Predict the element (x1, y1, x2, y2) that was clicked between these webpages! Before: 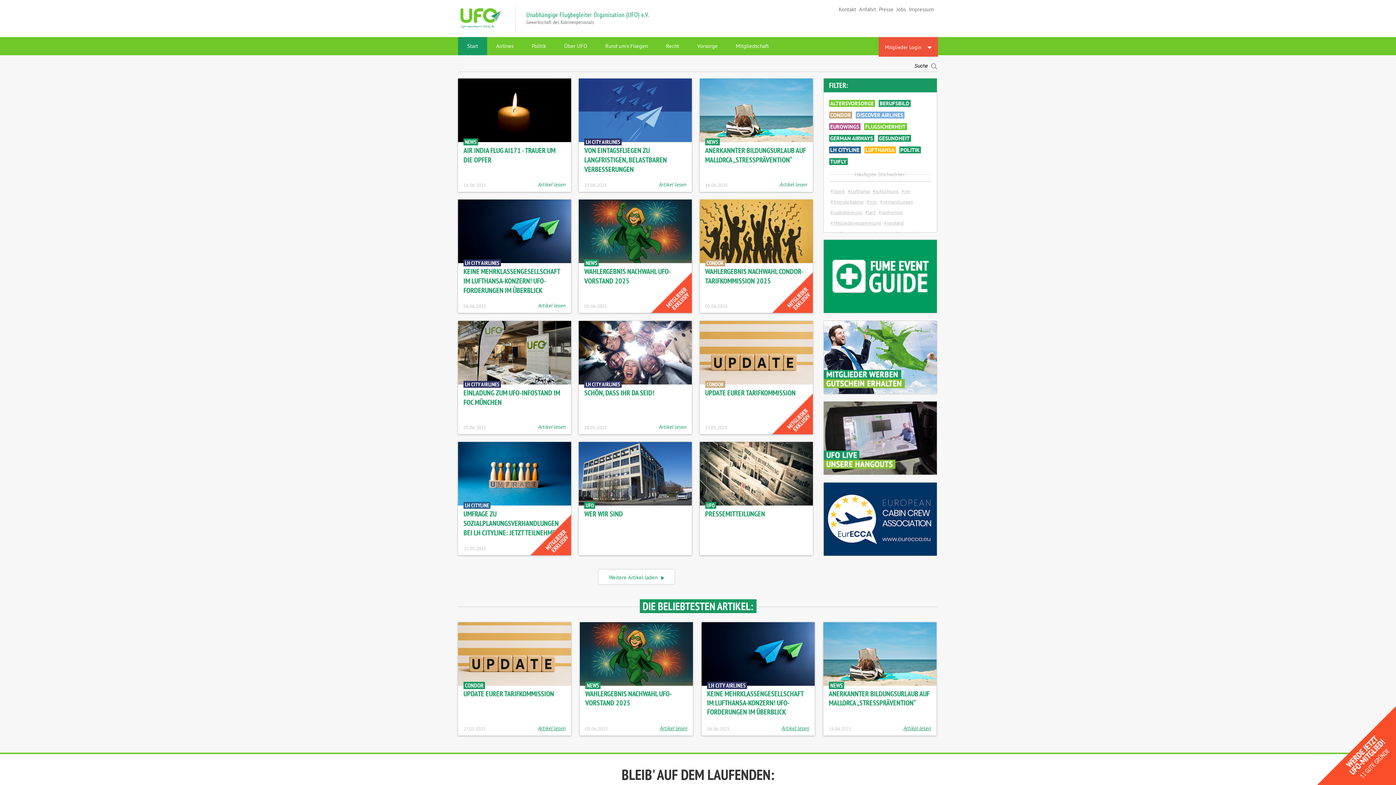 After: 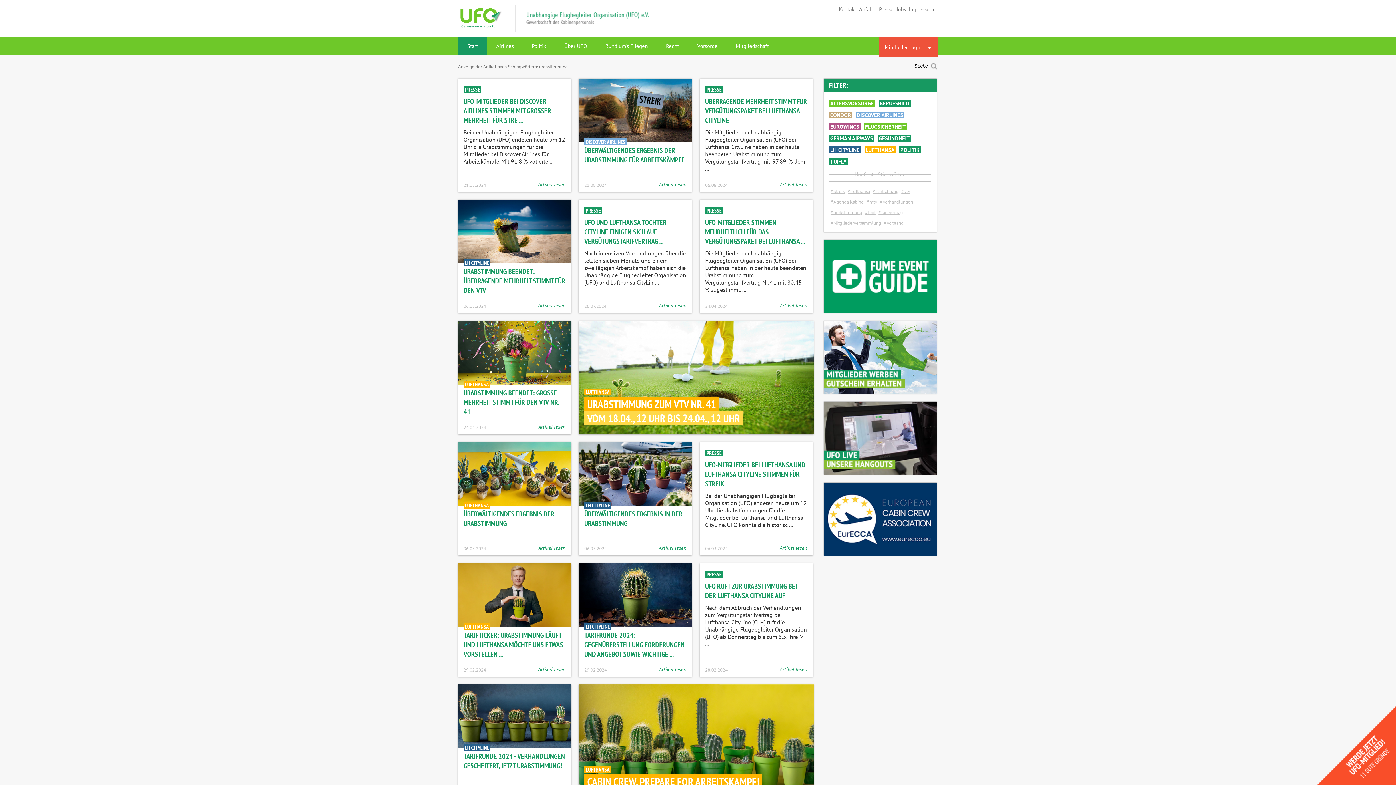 Action: label:  urabstimmung bbox: (829, 207, 863, 217)